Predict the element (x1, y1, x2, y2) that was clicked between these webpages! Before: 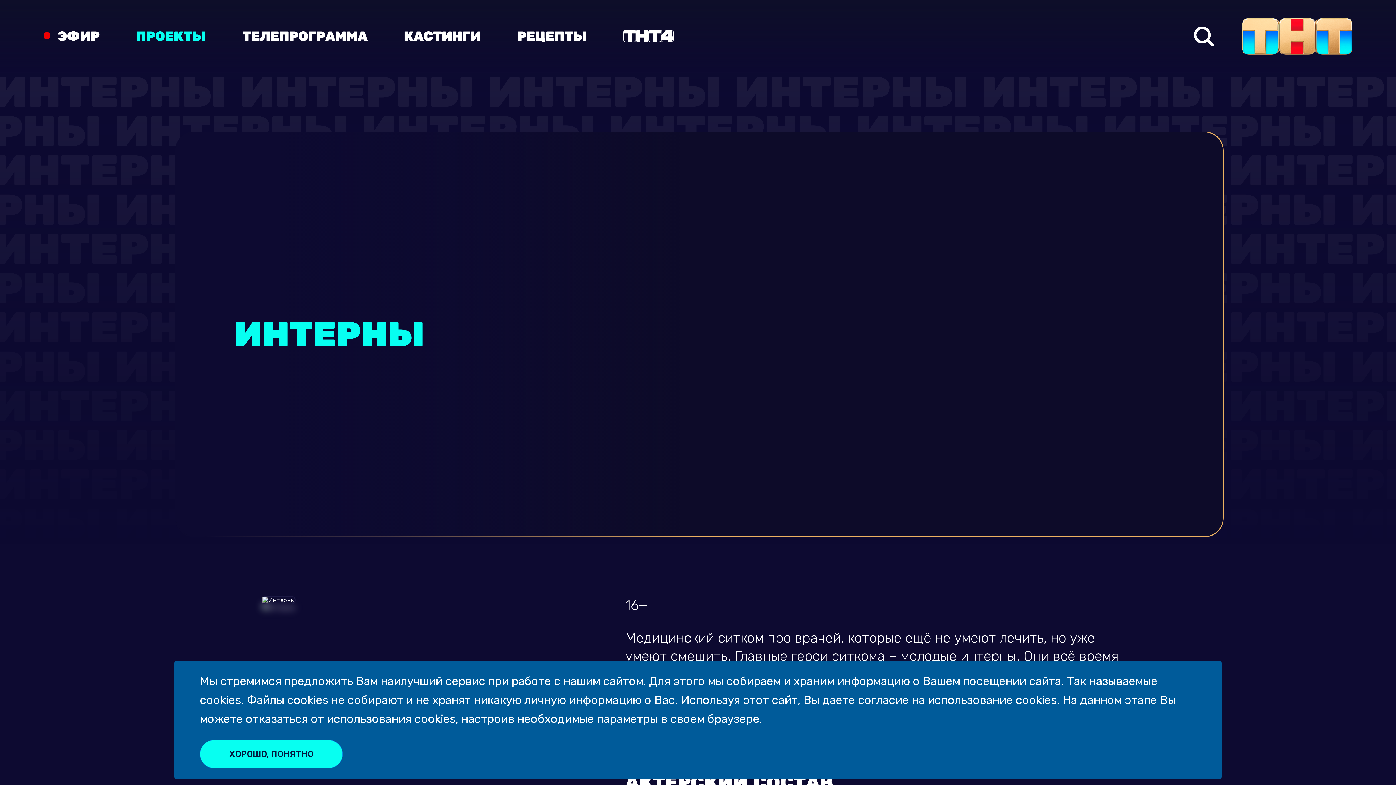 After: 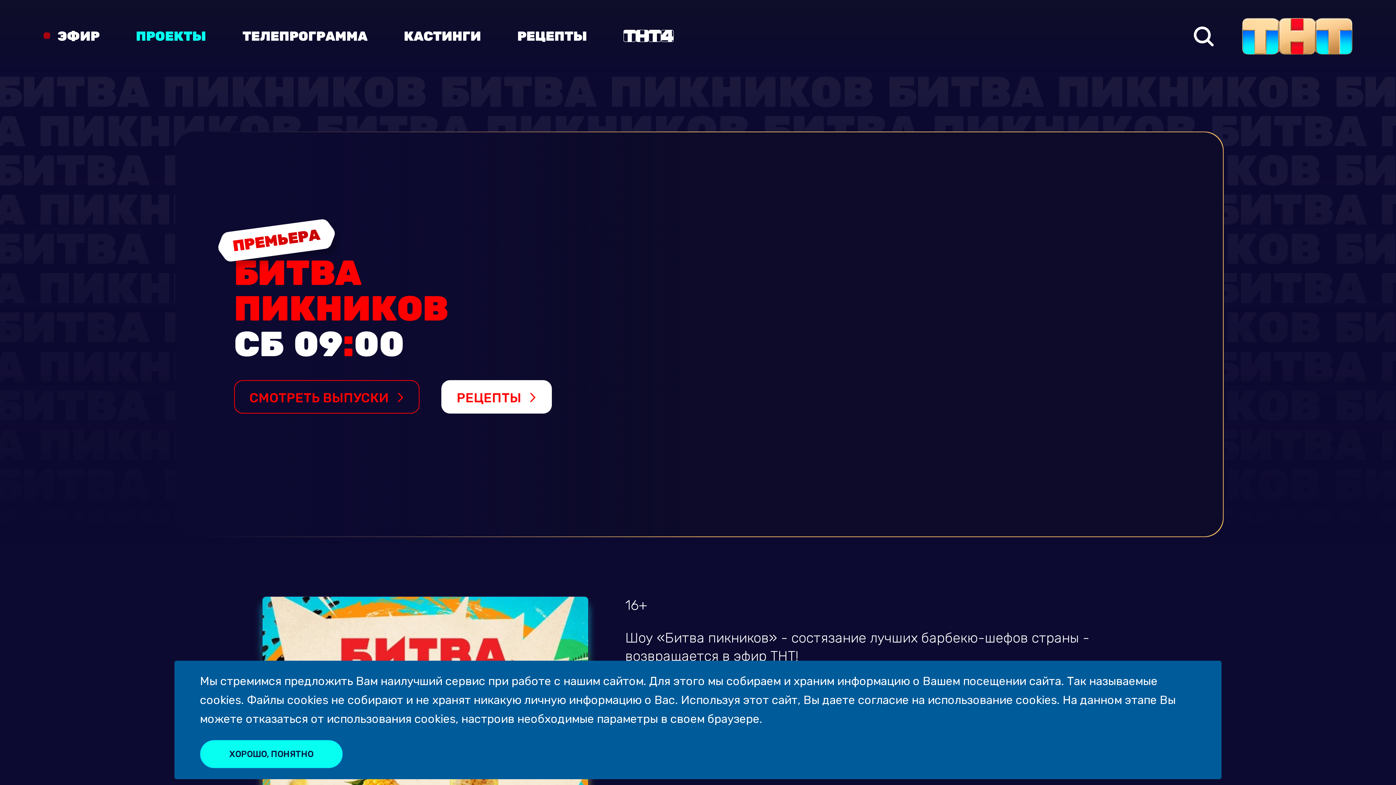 Action: bbox: (517, 30, 587, 42) label: РЕЦЕПТЫ